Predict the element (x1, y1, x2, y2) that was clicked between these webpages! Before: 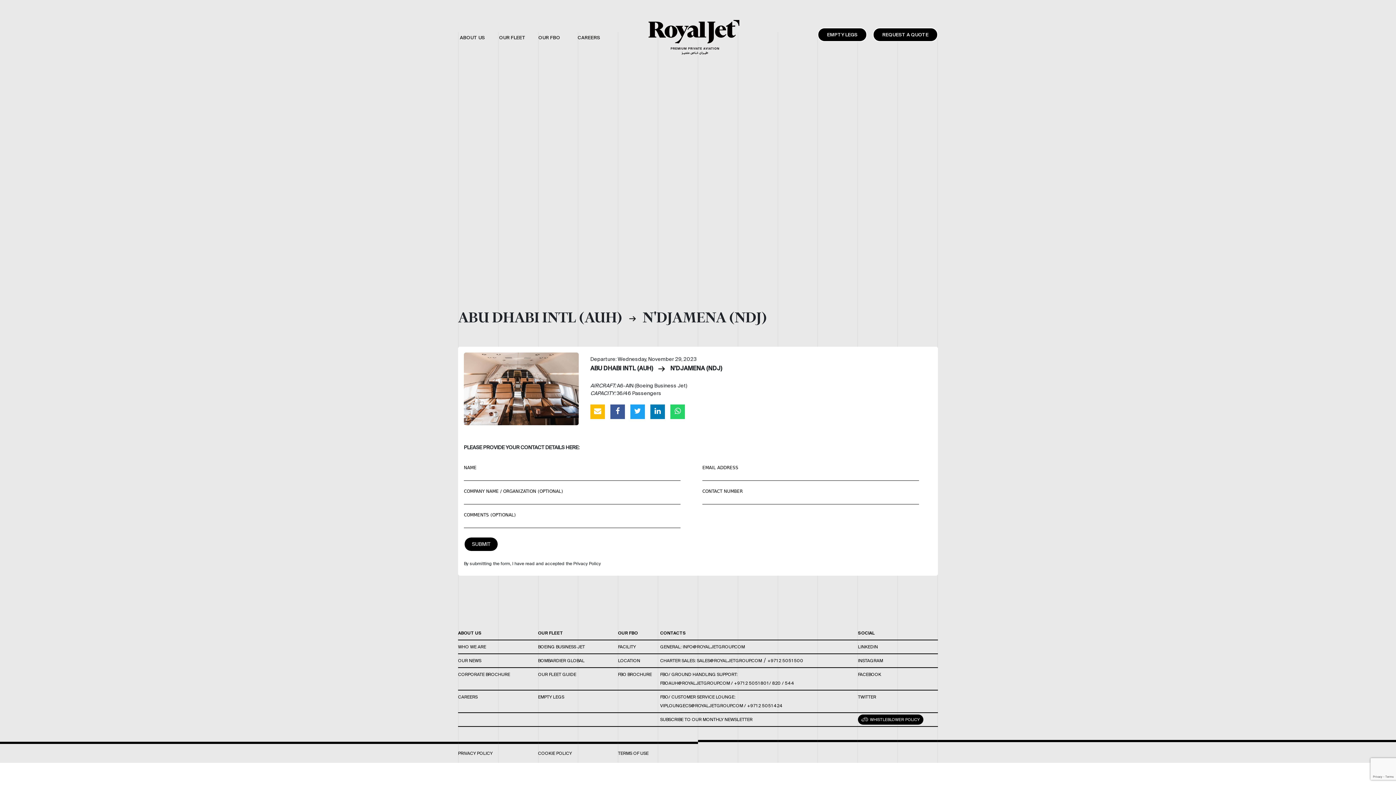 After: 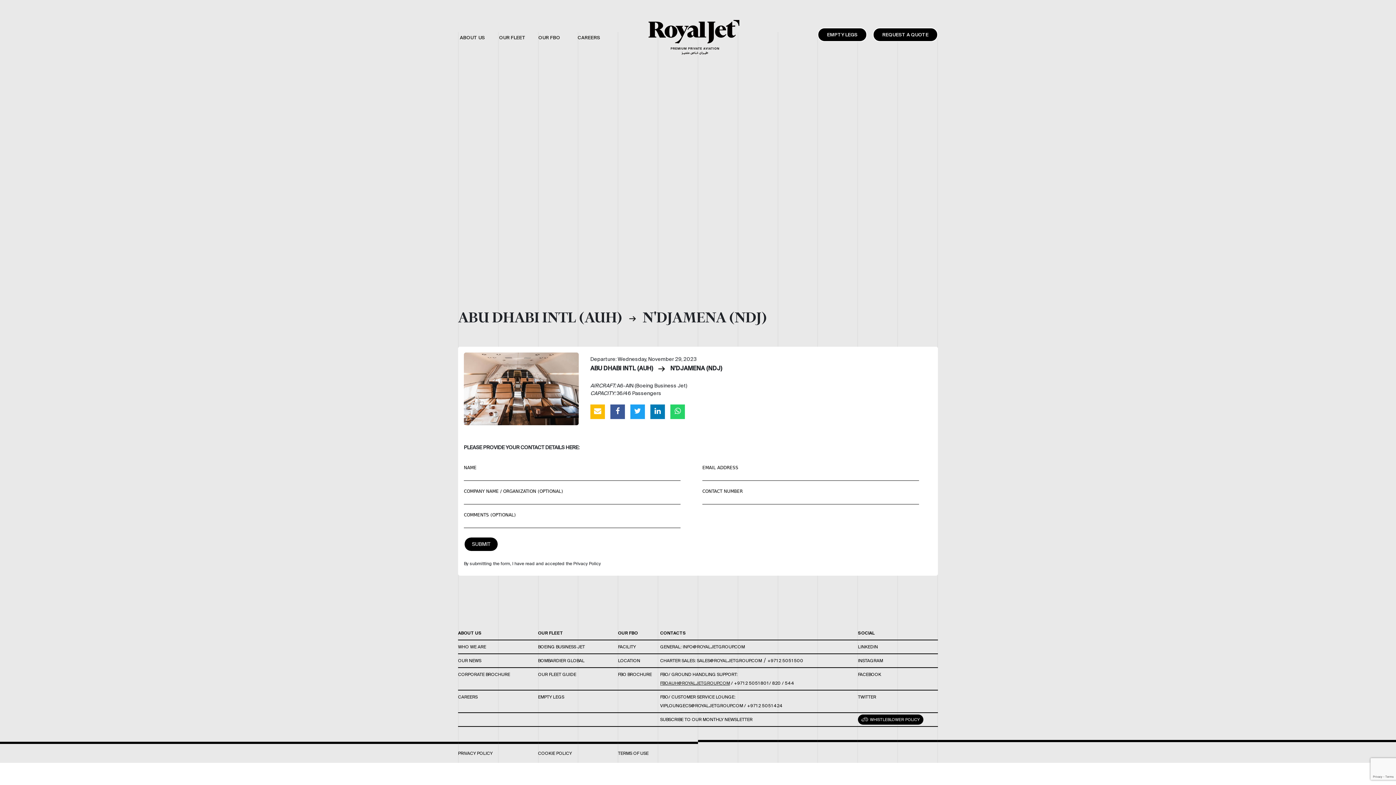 Action: label: FBOAUH@ROYALJETGROUP.COM bbox: (660, 681, 730, 685)